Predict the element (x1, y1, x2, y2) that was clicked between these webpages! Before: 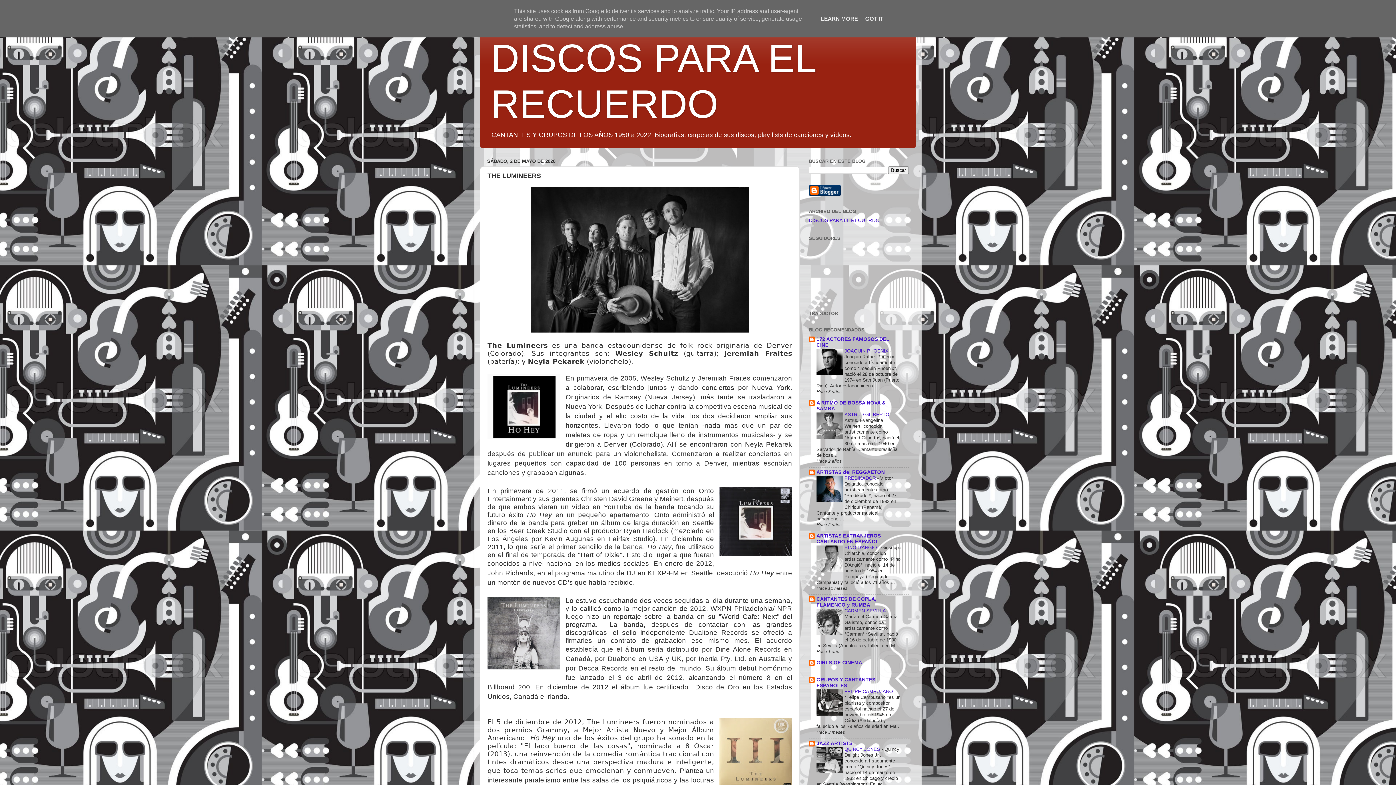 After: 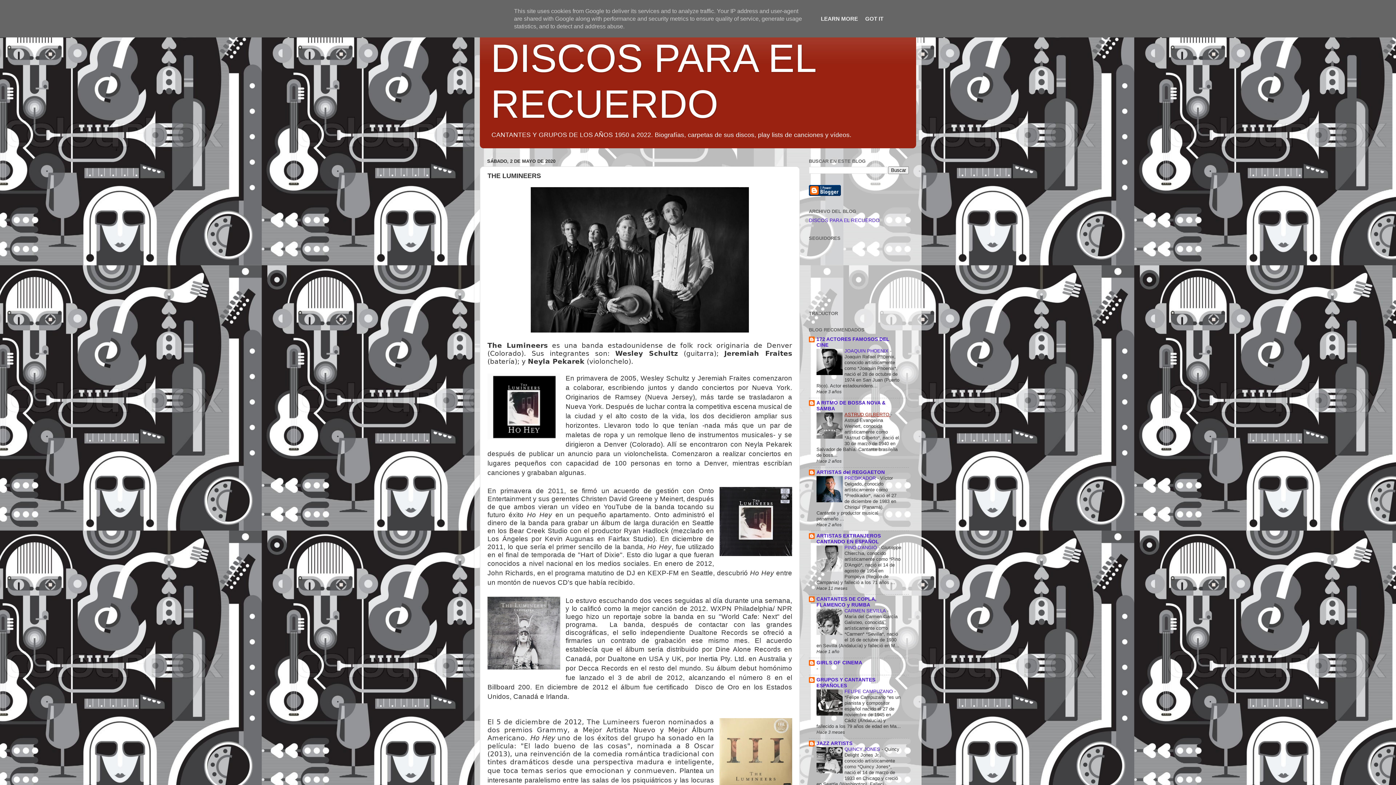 Action: bbox: (844, 412, 890, 417) label: ASTRUD GILBERTO 